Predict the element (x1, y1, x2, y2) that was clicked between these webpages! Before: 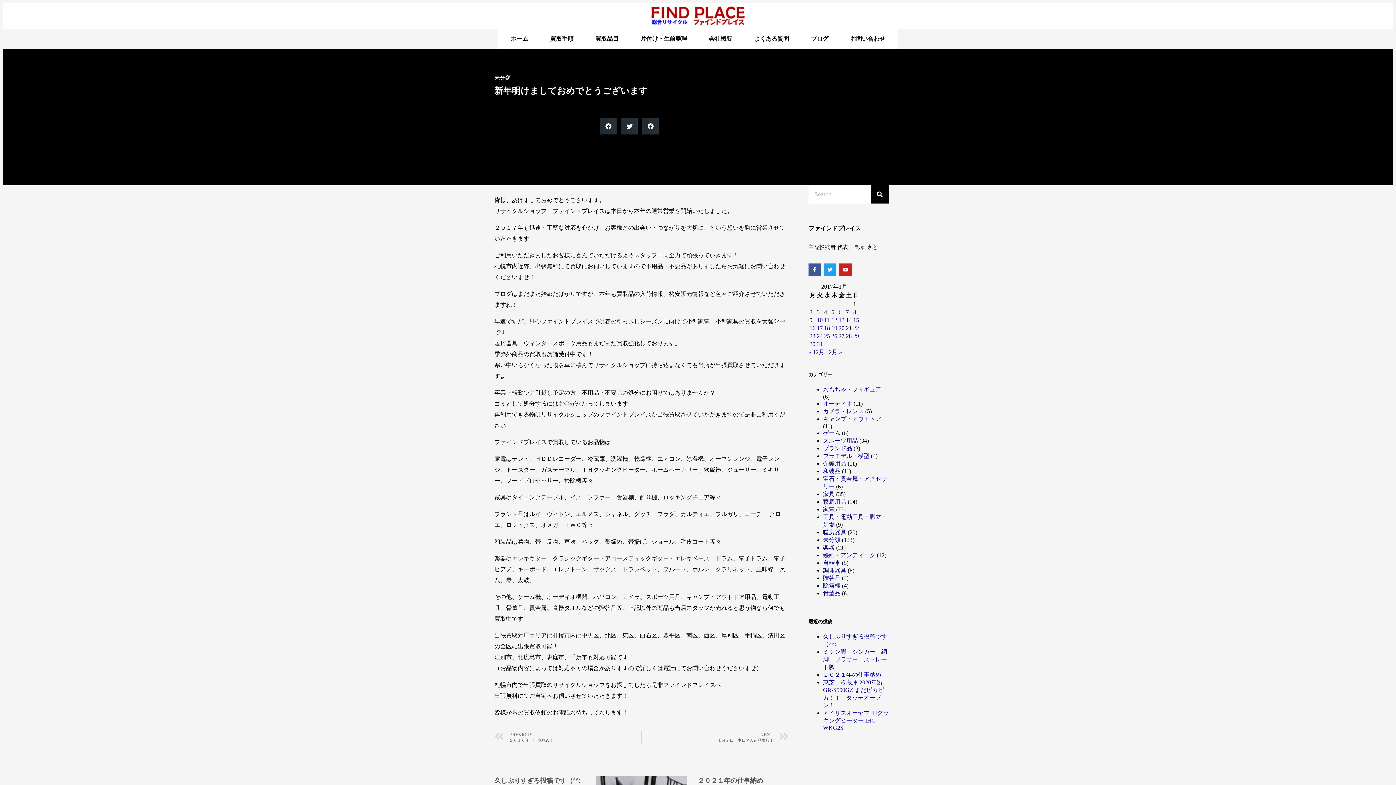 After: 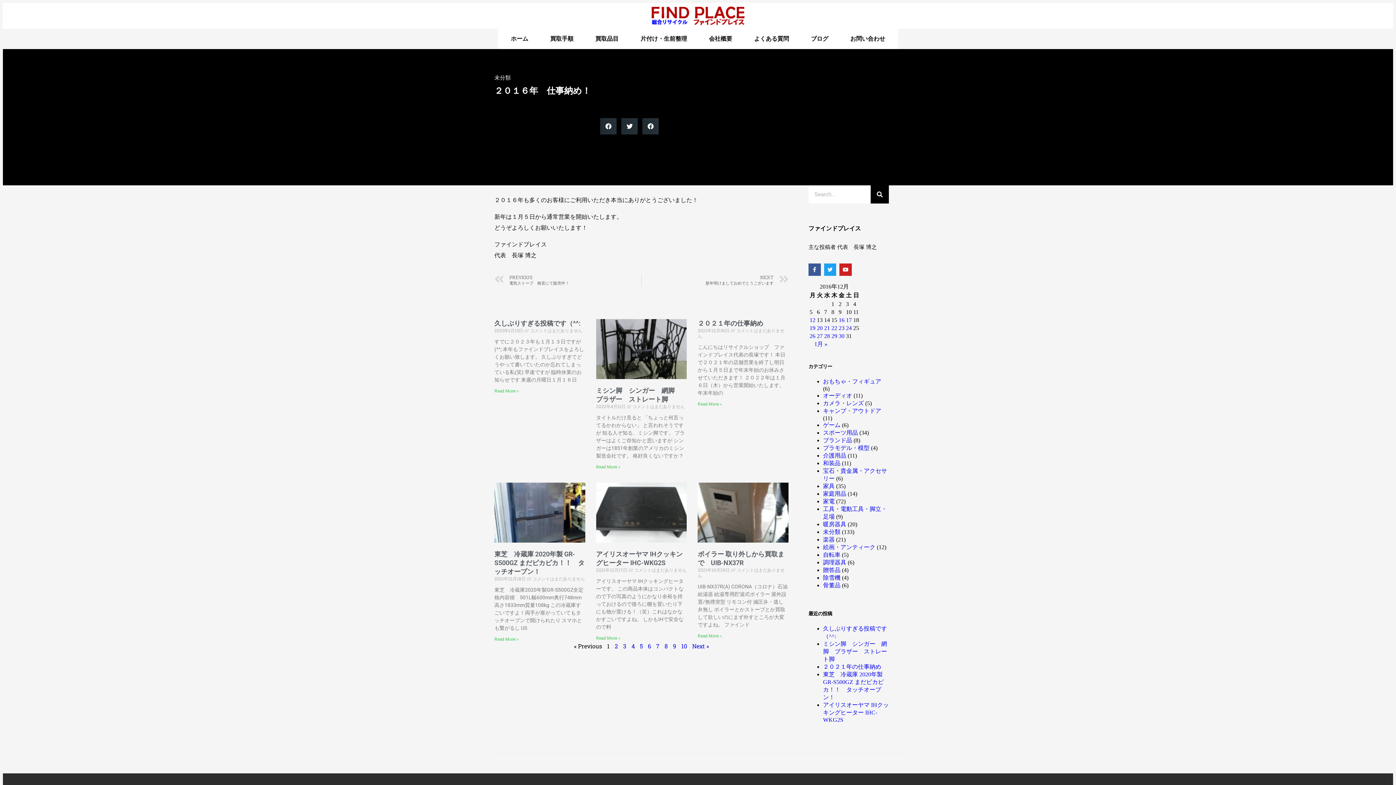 Action: bbox: (494, 731, 641, 744) label: Prev
PREVIOUS
２０１６年　仕事納め！